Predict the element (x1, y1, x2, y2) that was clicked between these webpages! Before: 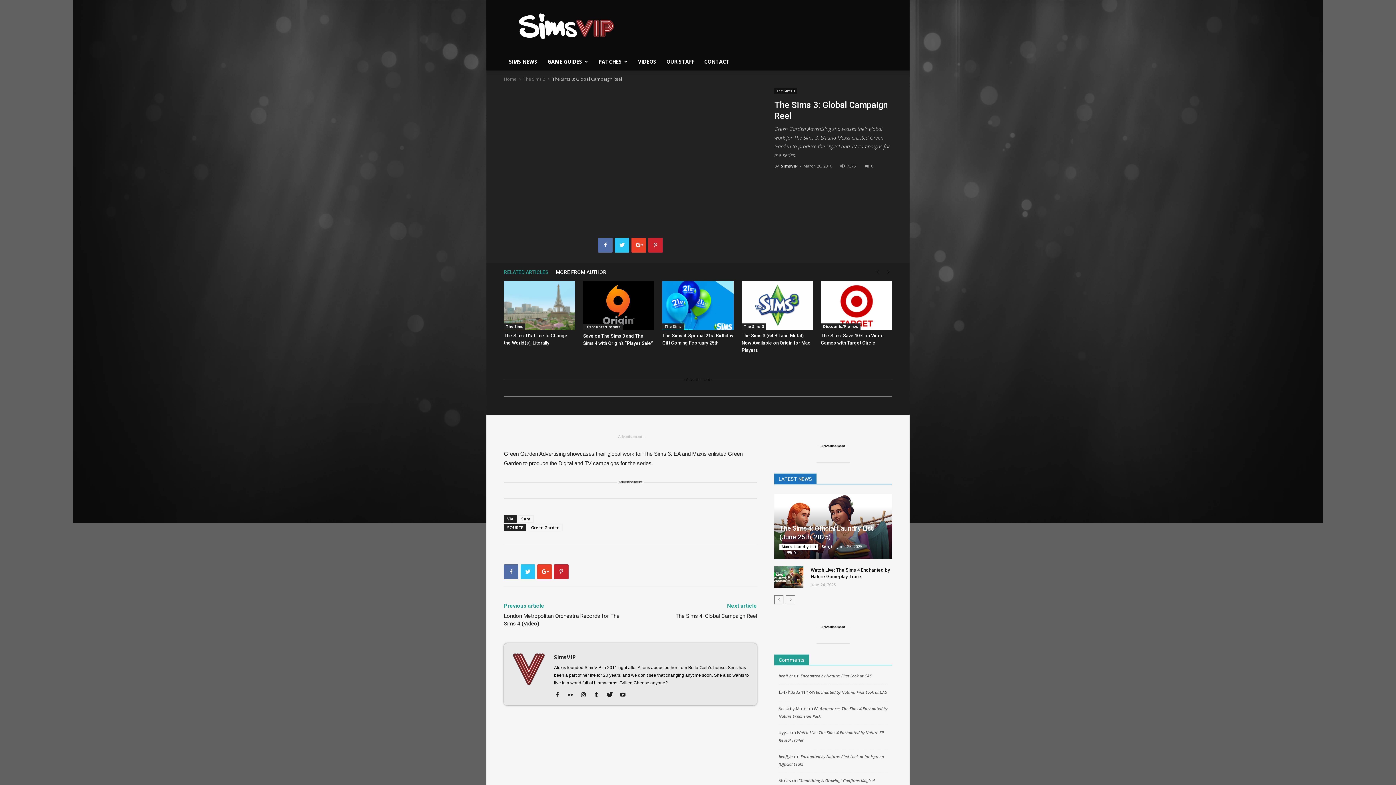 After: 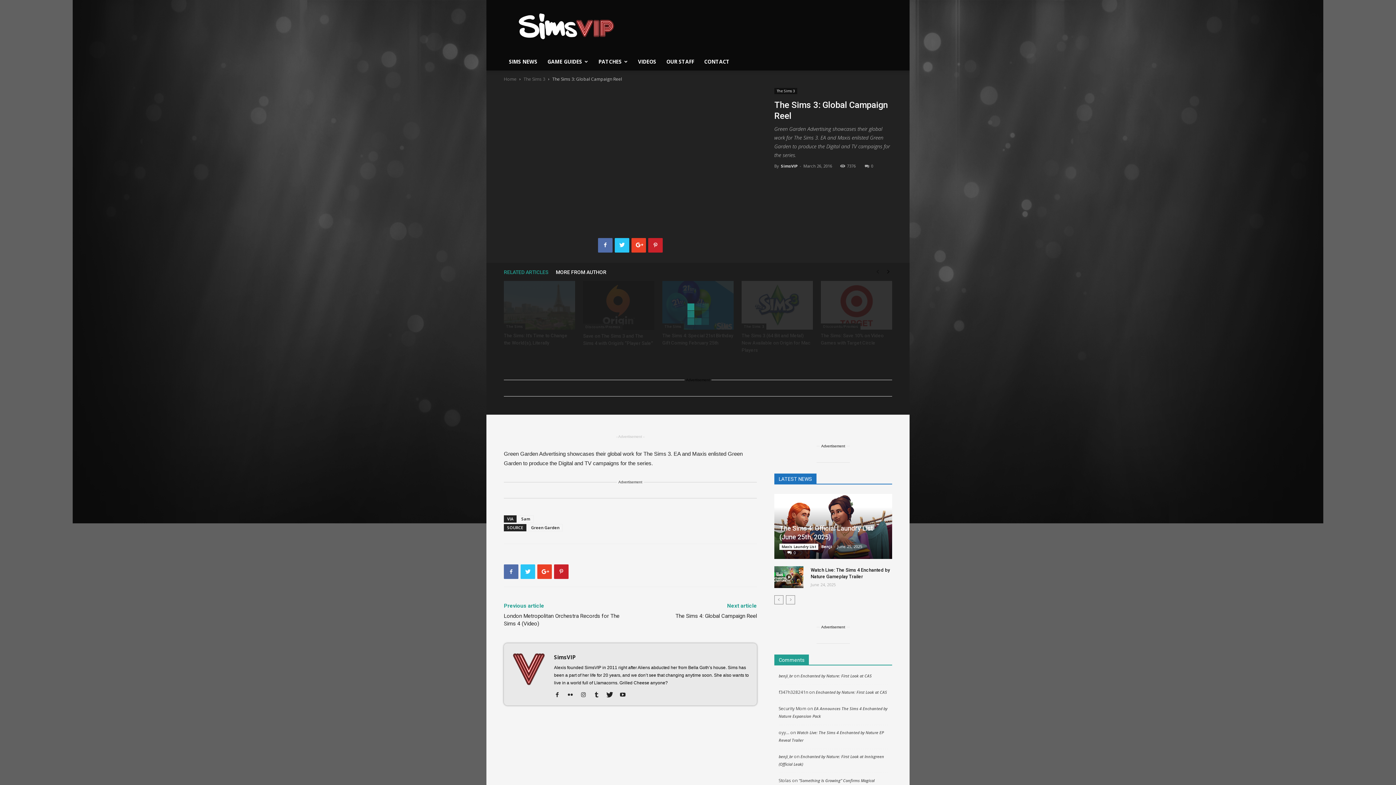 Action: label: RELATED ARTICLES bbox: (504, 266, 556, 276)